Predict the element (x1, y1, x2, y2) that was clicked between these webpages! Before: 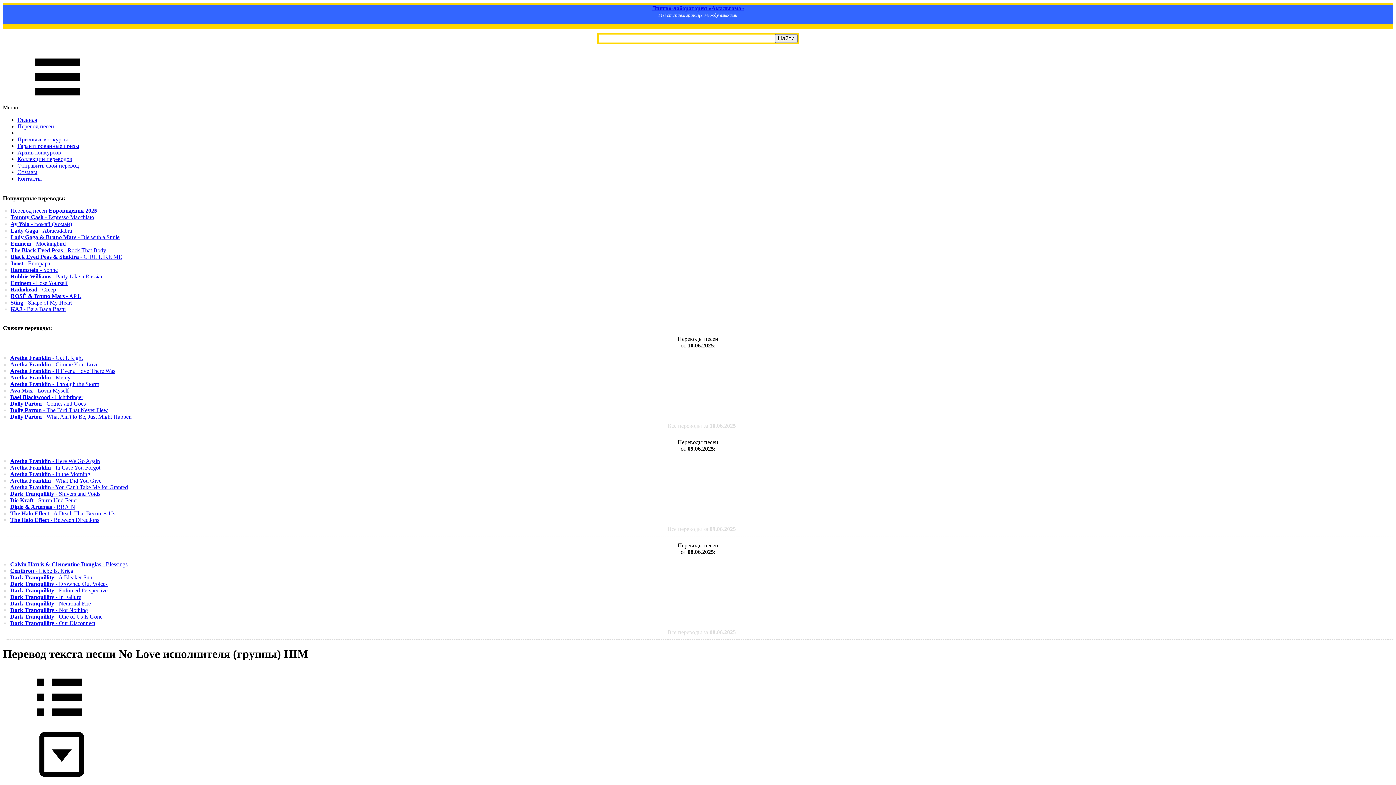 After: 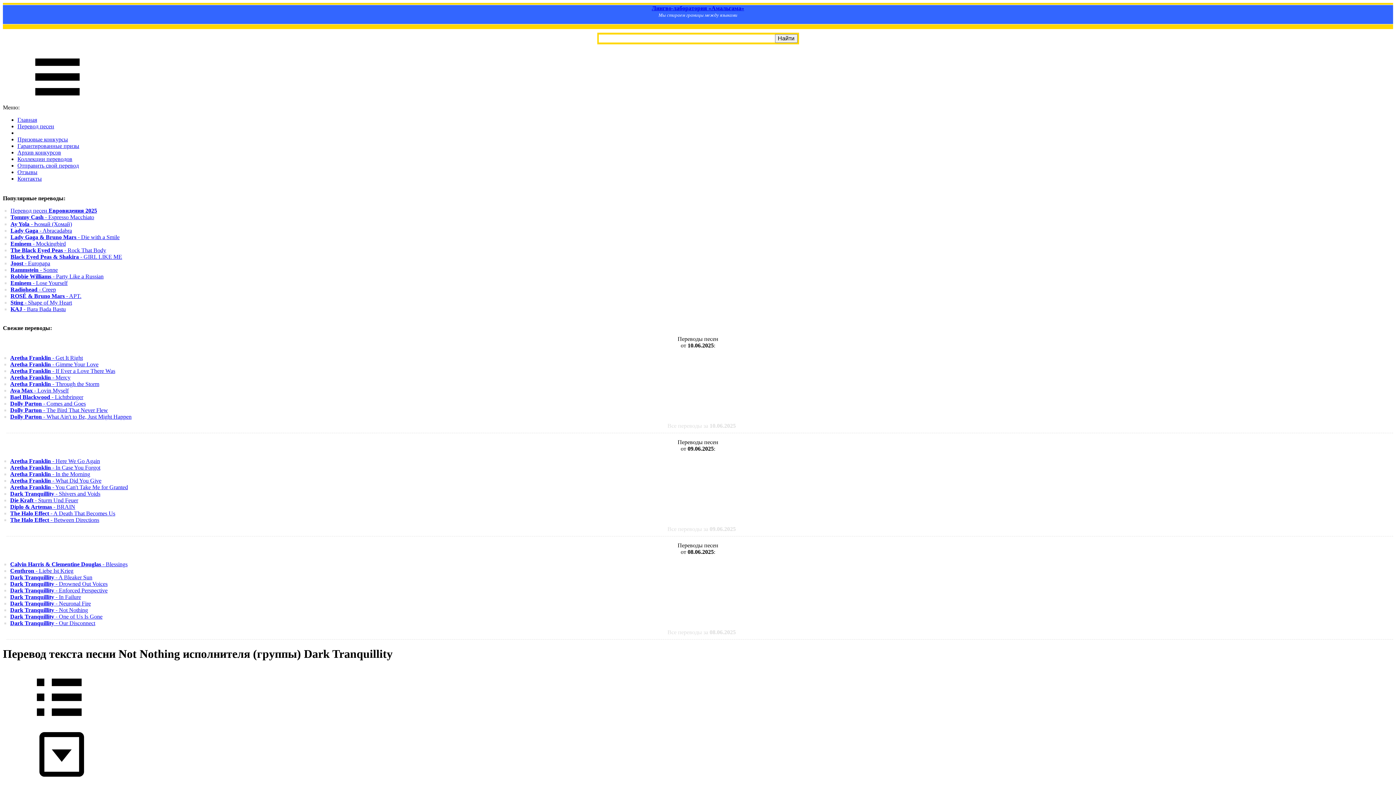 Action: bbox: (10, 607, 88, 613) label: Dark Tranquillity - Not Nothing